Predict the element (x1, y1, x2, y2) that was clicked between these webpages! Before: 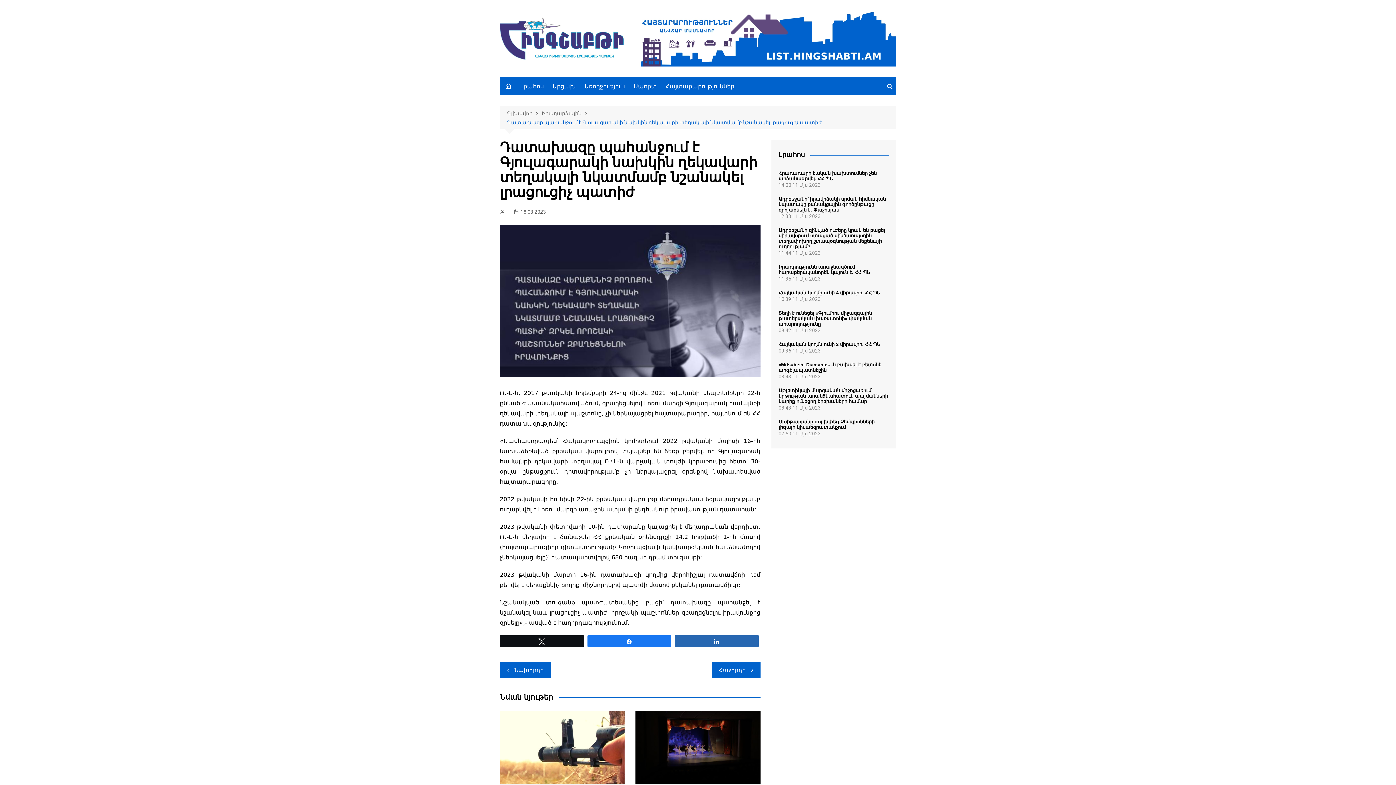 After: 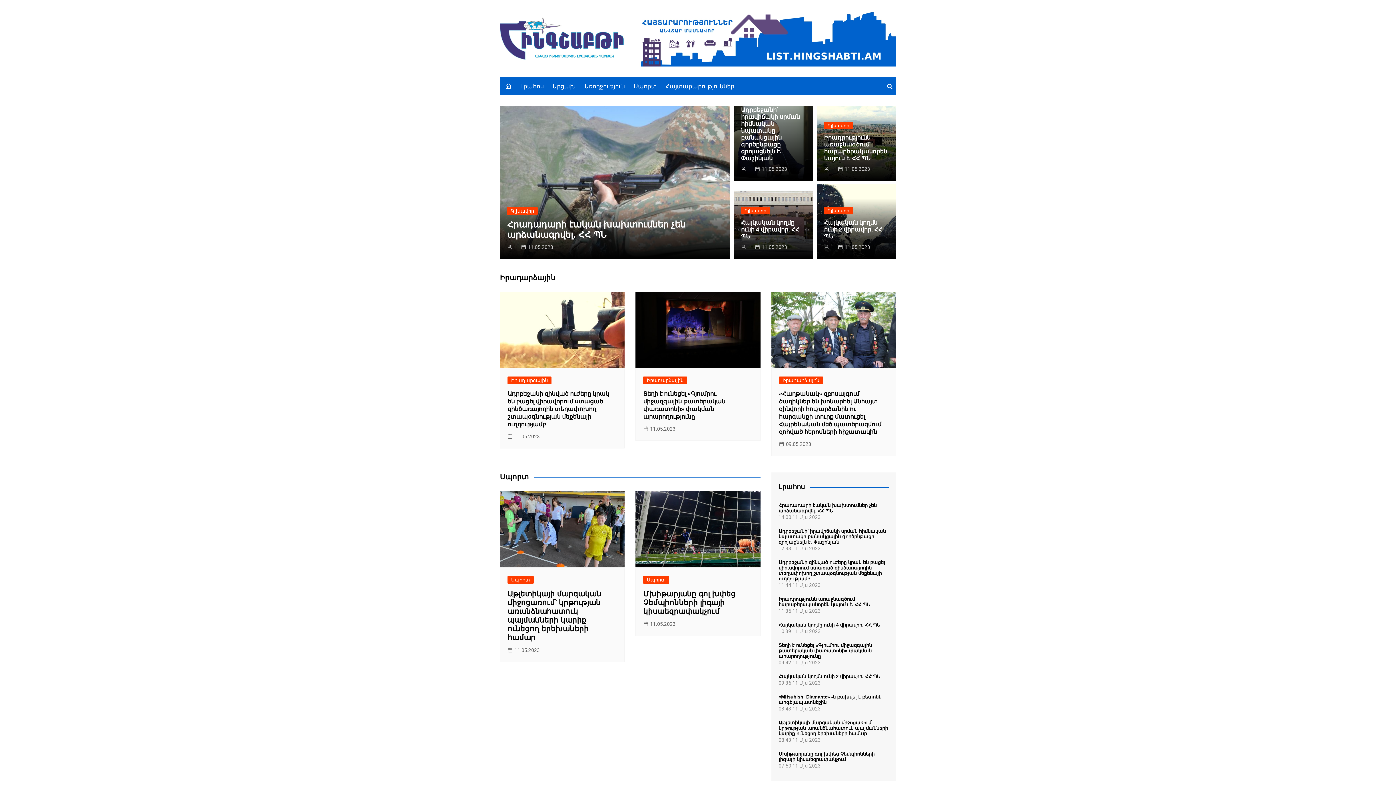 Action: bbox: (500, 77, 516, 95)